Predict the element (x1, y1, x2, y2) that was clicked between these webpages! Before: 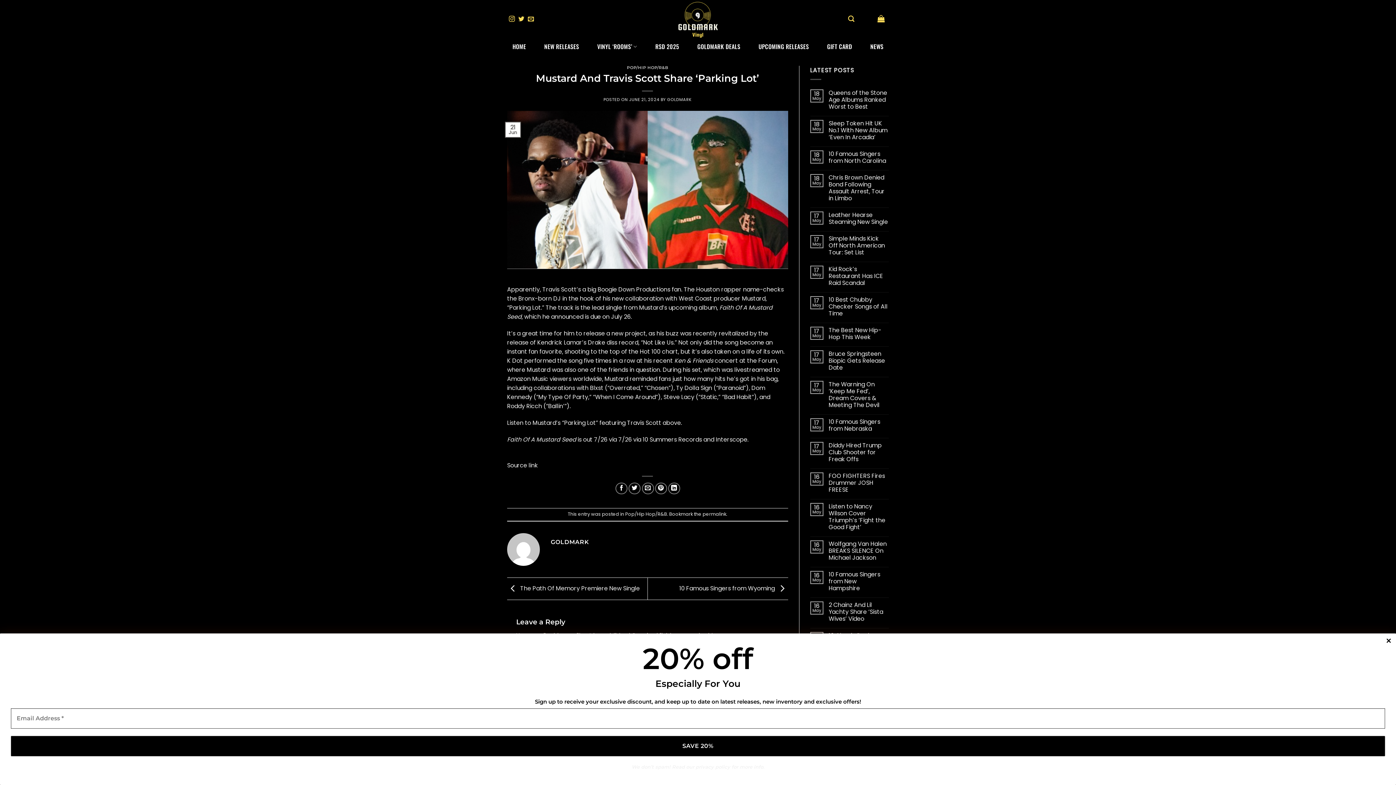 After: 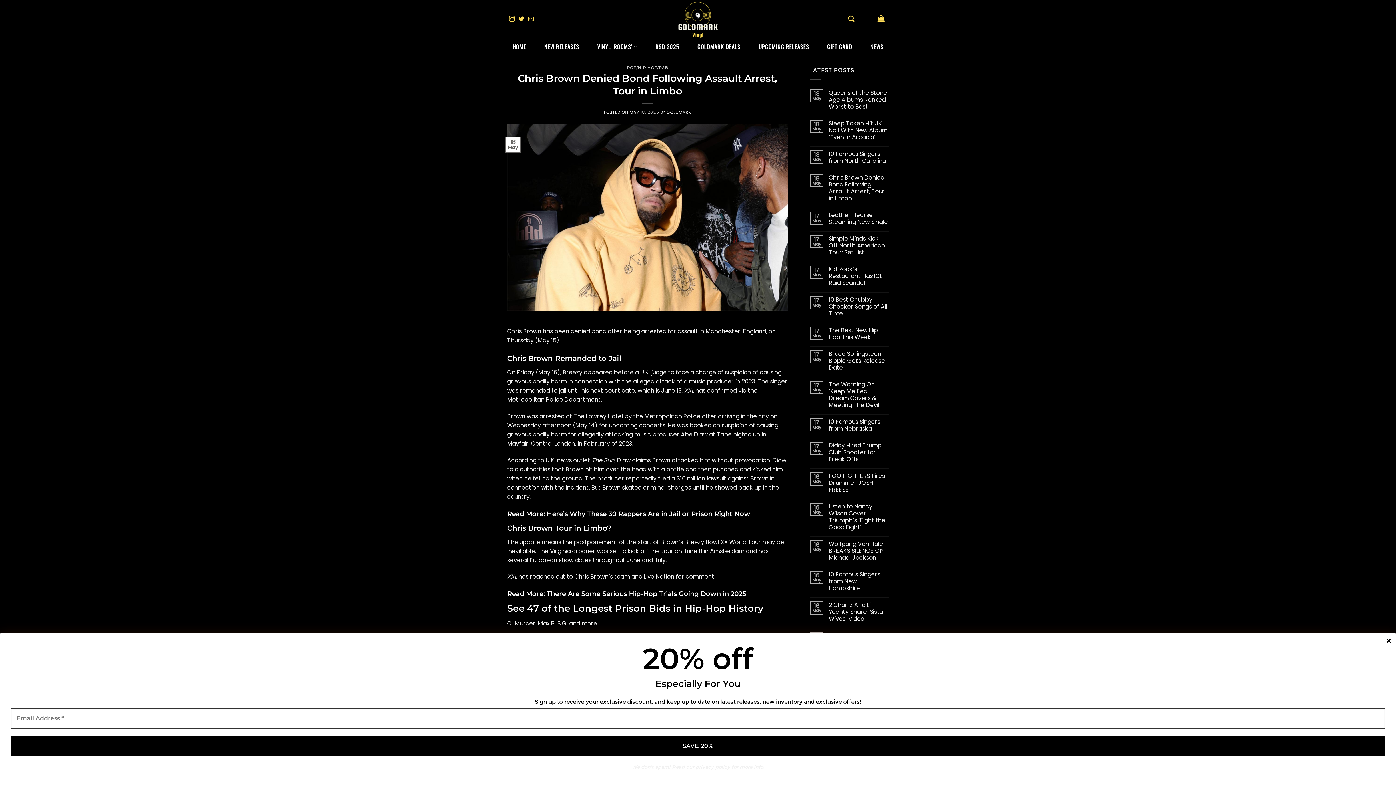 Action: bbox: (828, 174, 889, 201) label: Chris Brown Denied Bond Following Assault Arrest, Tour in Limbo